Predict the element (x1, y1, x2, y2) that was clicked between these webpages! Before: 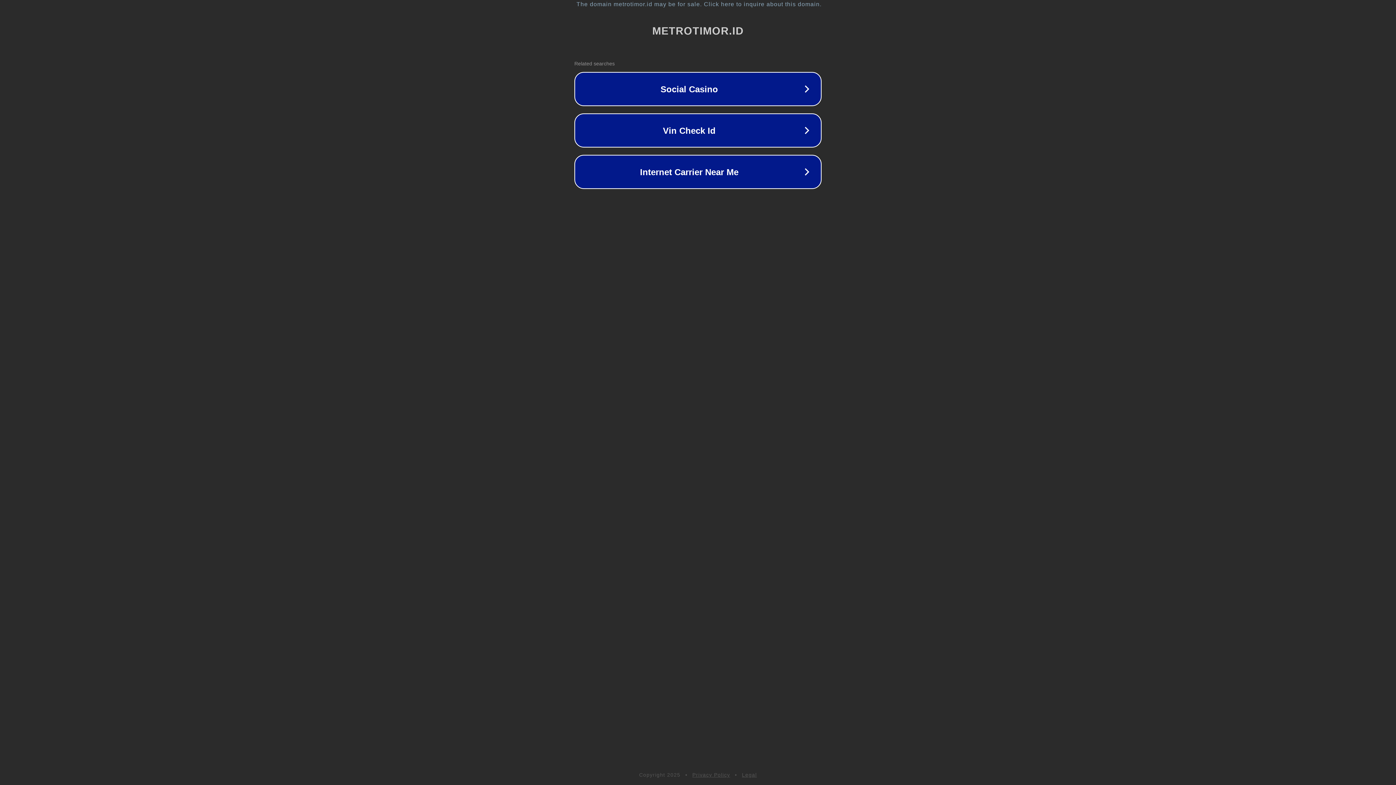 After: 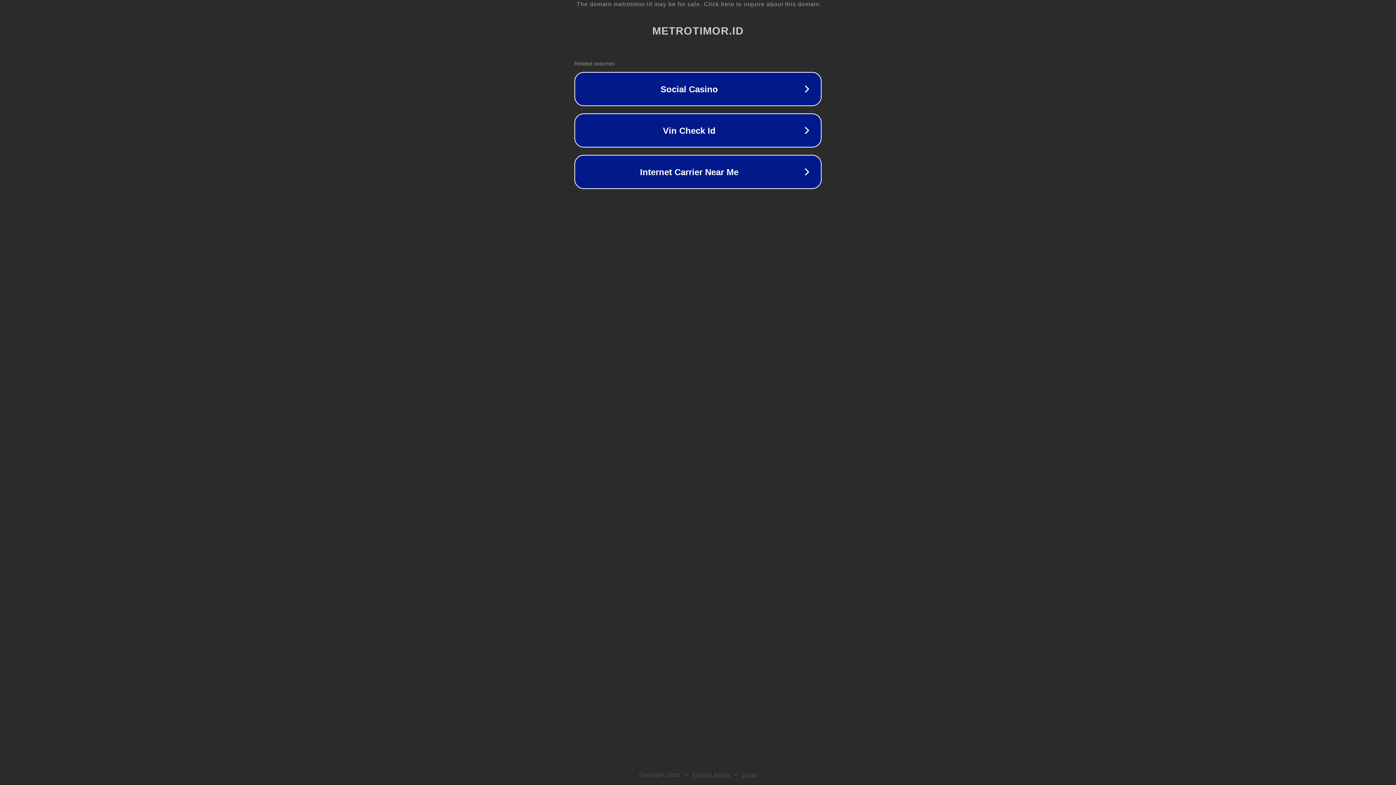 Action: label: Privacy Policy bbox: (692, 772, 730, 778)